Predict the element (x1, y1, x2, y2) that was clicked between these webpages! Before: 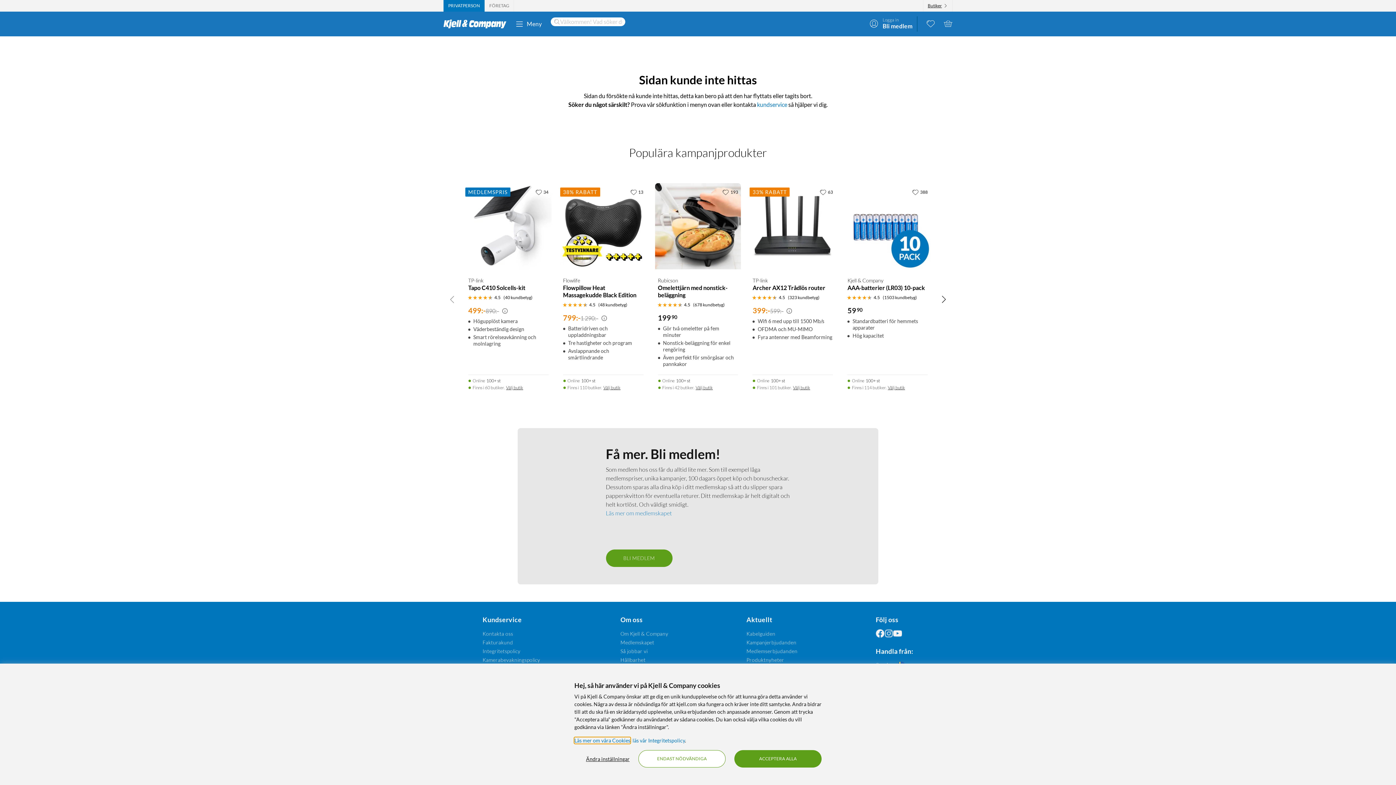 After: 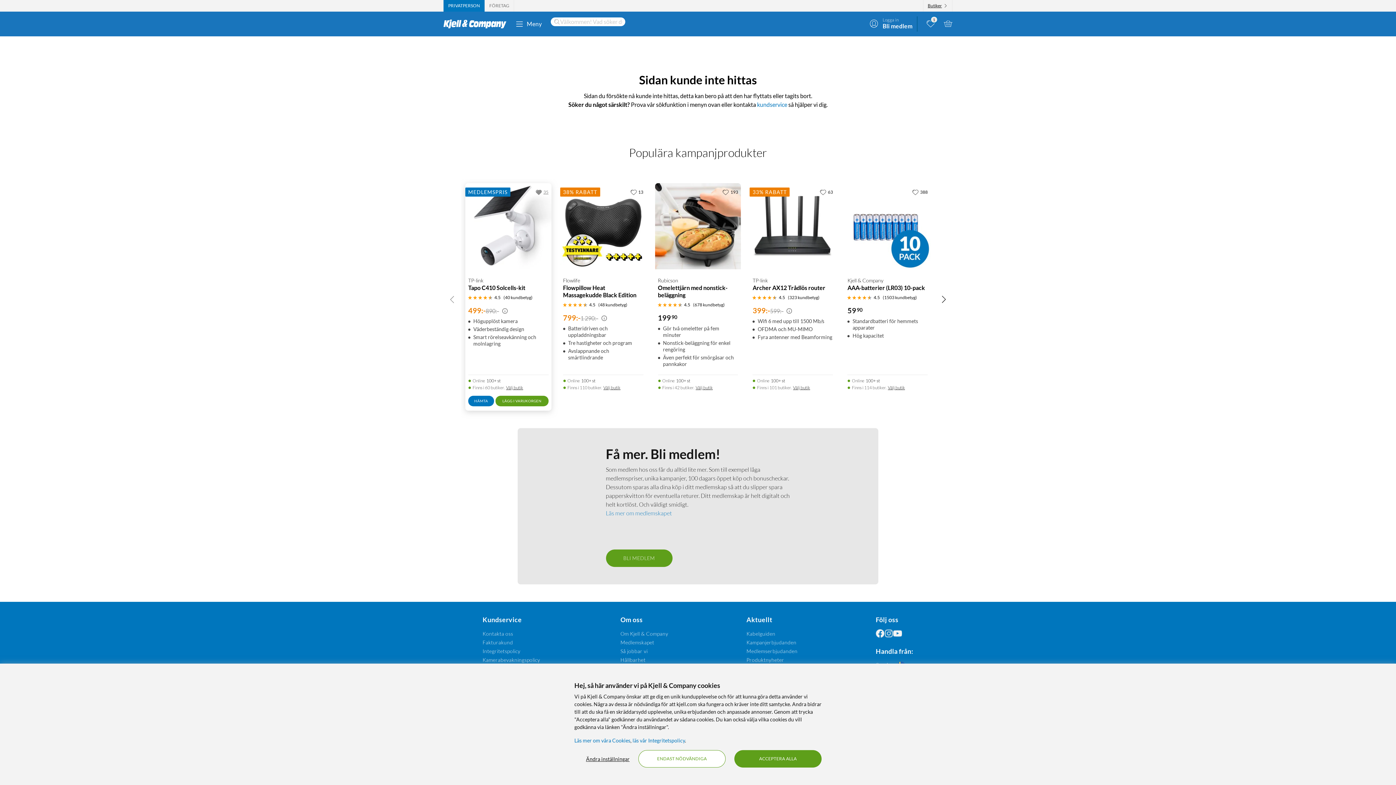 Action: bbox: (535, 187, 548, 196) label: 34 gillar